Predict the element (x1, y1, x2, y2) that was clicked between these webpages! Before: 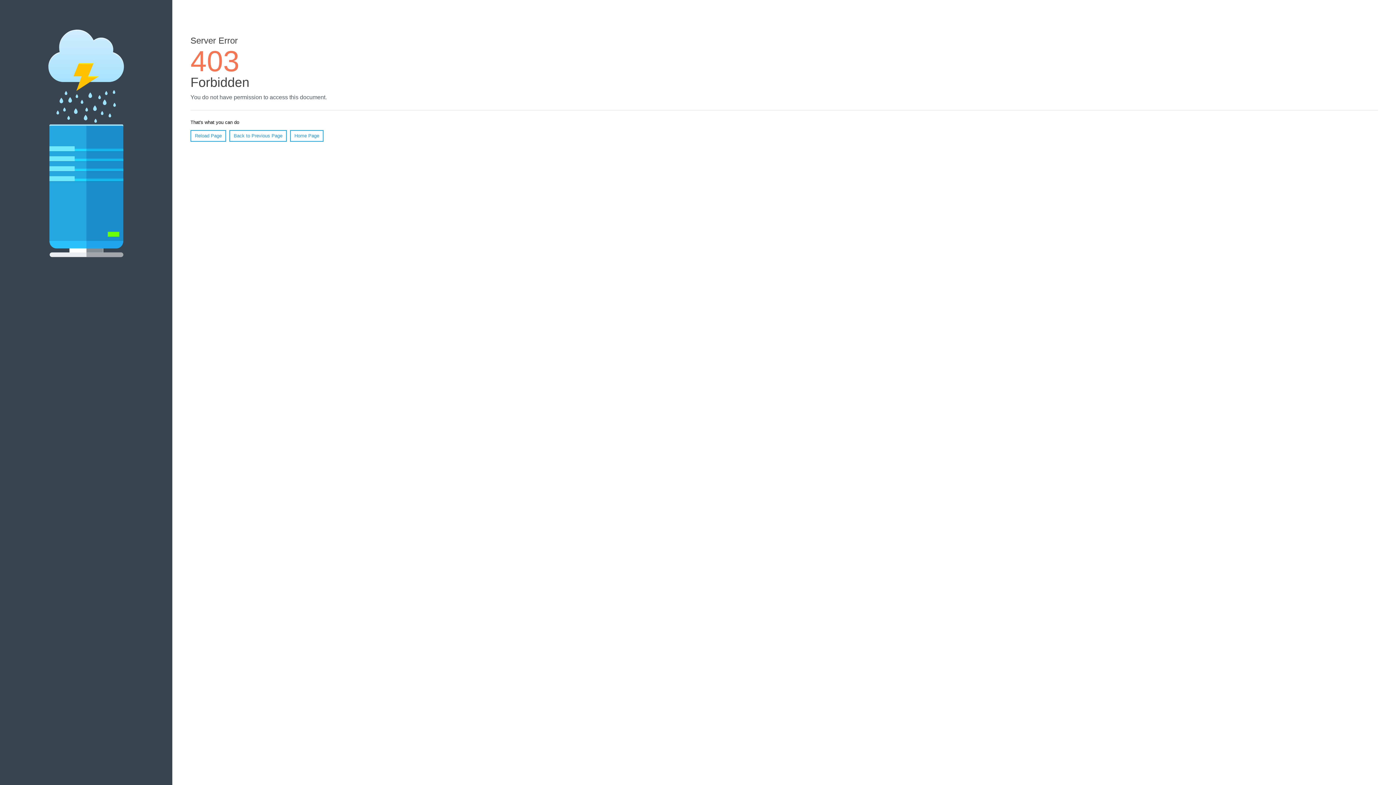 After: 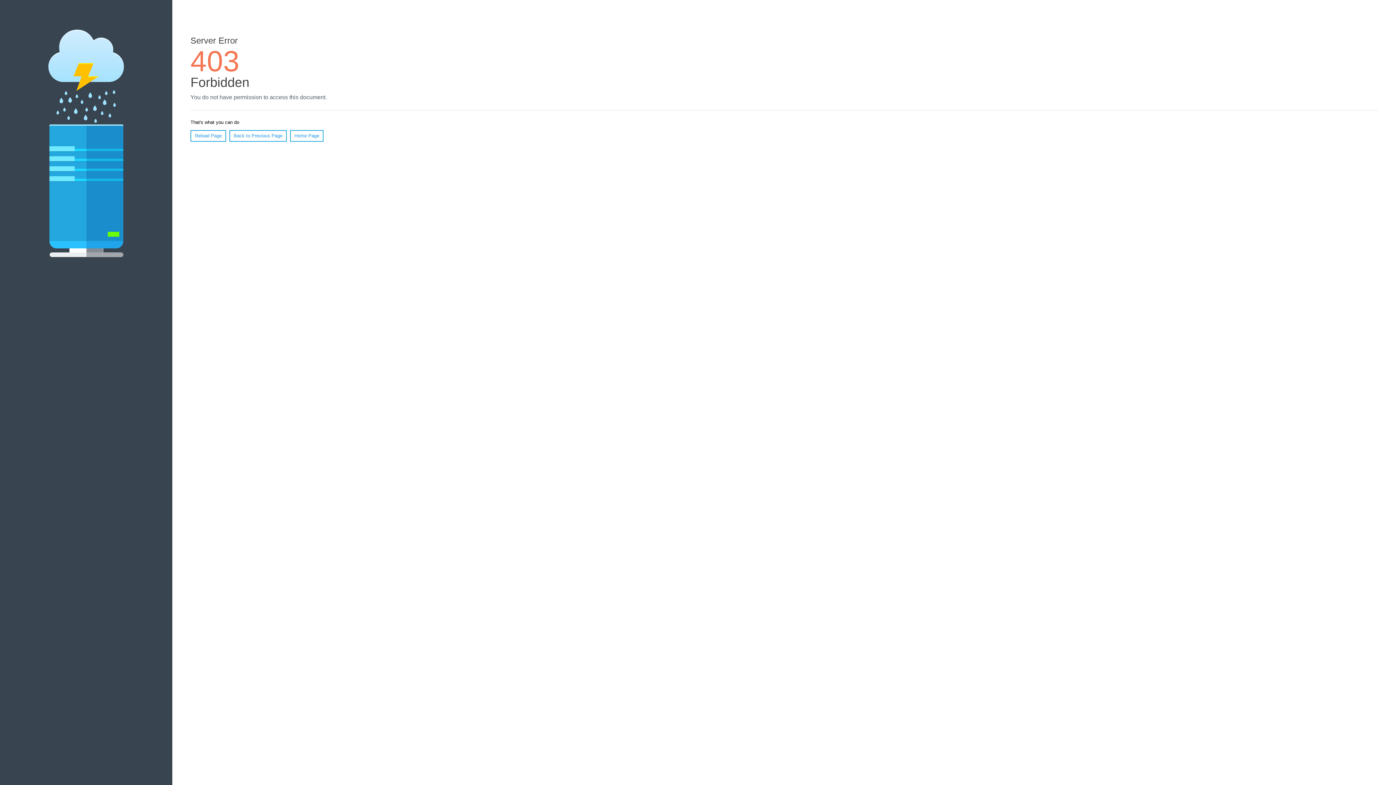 Action: label: Reload Page bbox: (190, 130, 226, 141)